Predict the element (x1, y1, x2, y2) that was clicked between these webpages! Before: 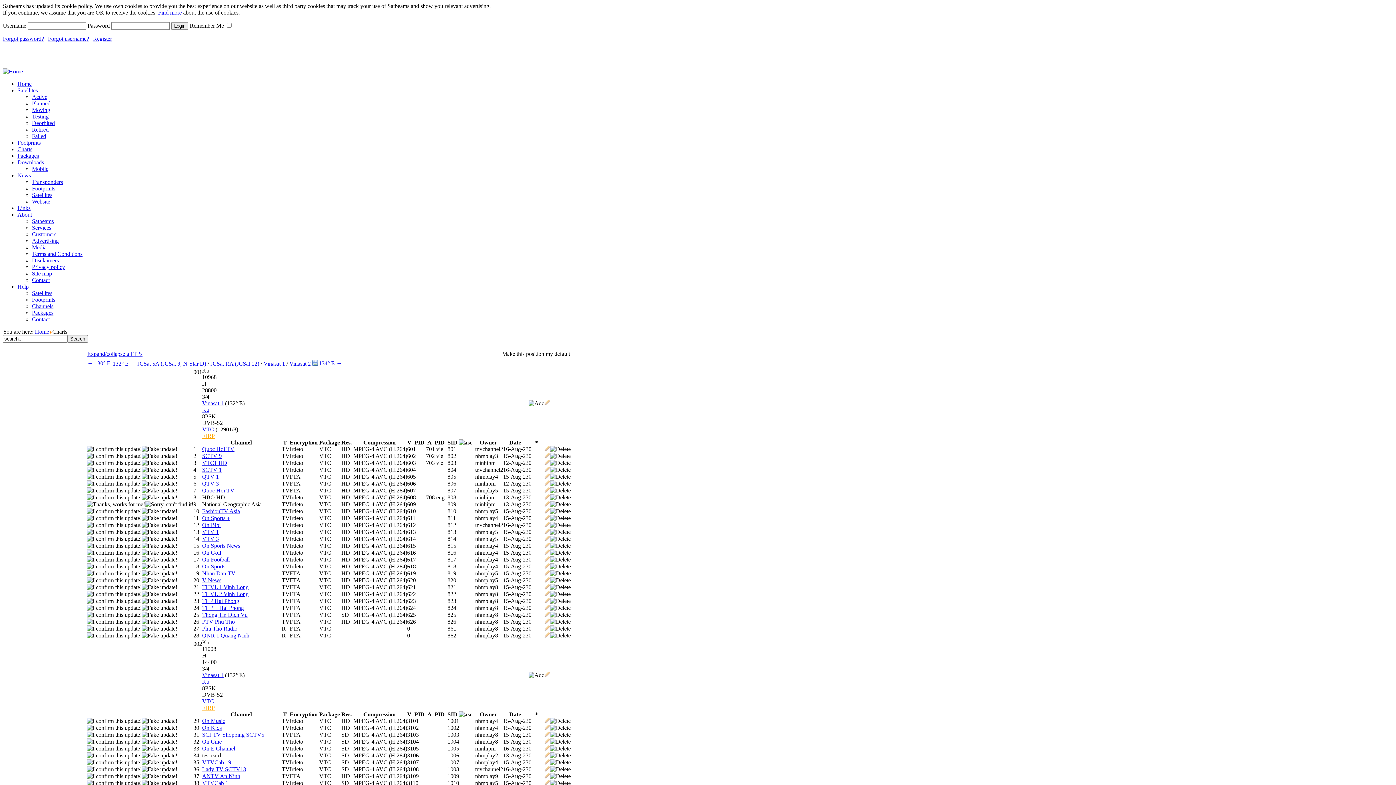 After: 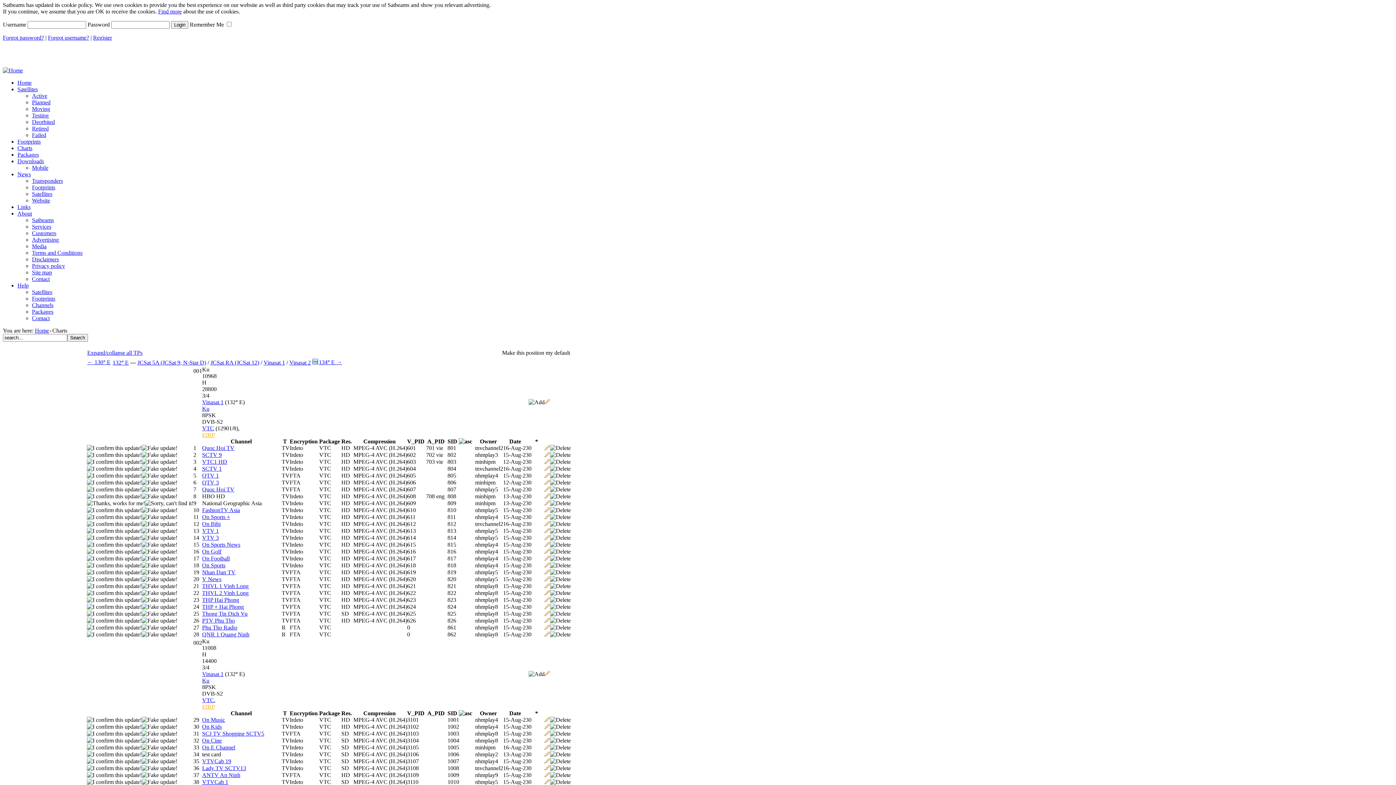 Action: bbox: (202, 780, 228, 786) label: VTVCab 1